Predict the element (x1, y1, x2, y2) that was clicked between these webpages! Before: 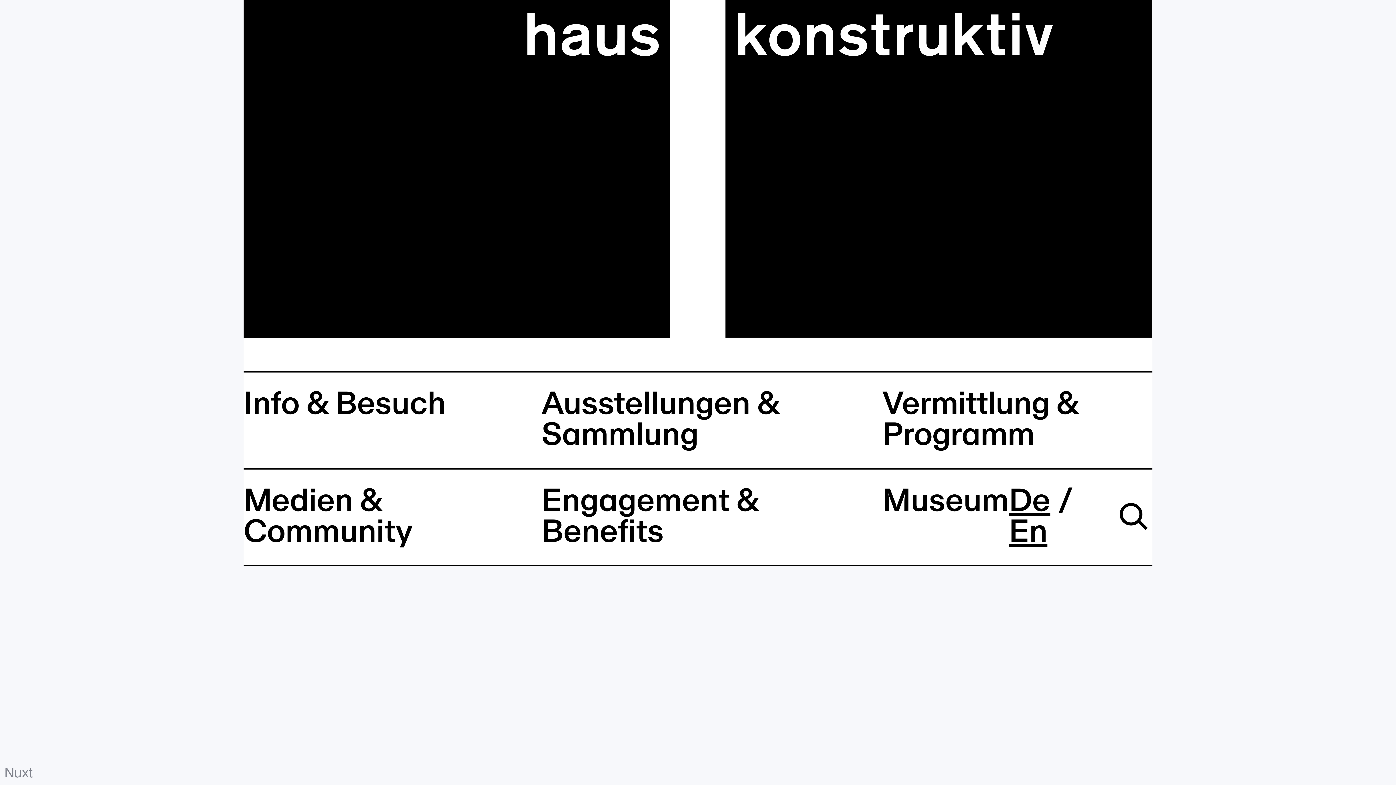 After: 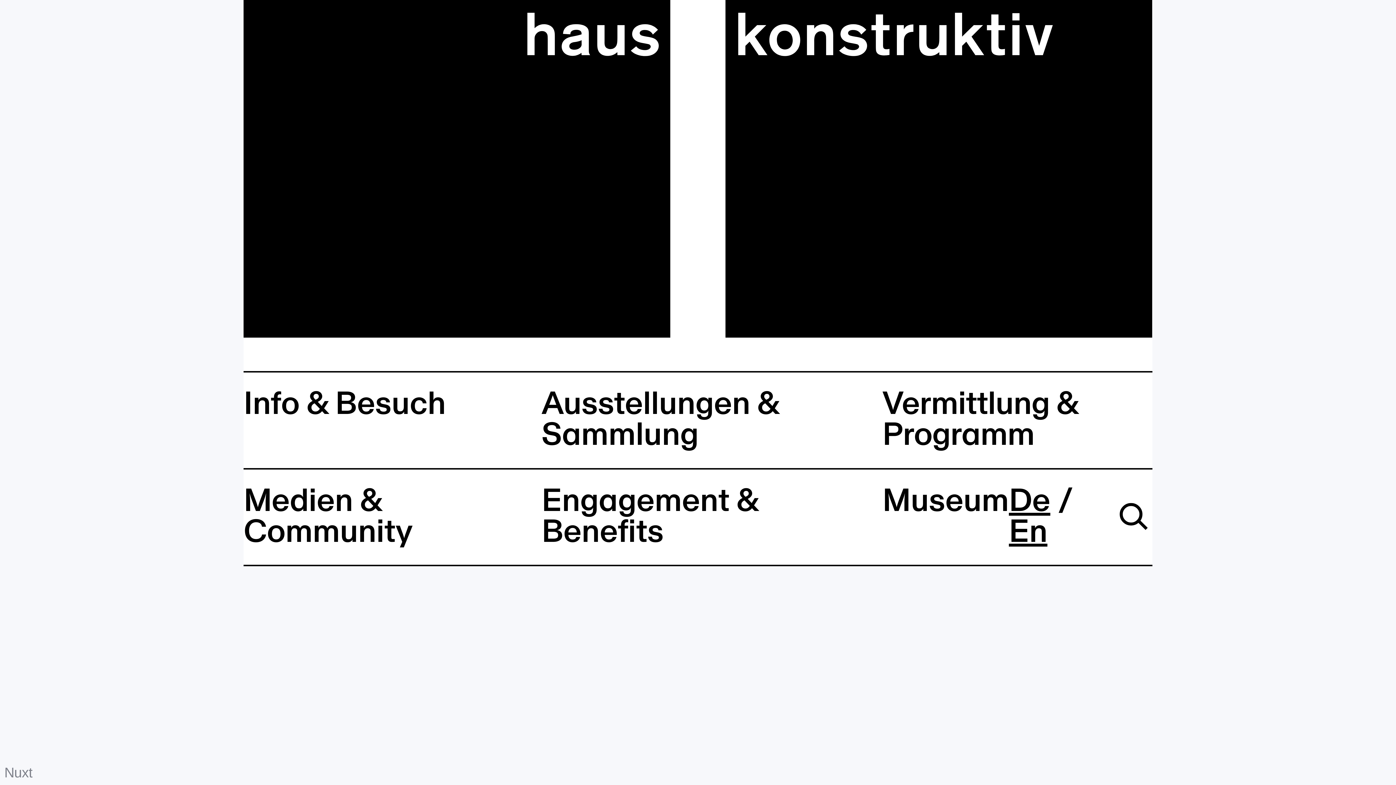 Action: label: De bbox: (1009, 486, 1050, 517)